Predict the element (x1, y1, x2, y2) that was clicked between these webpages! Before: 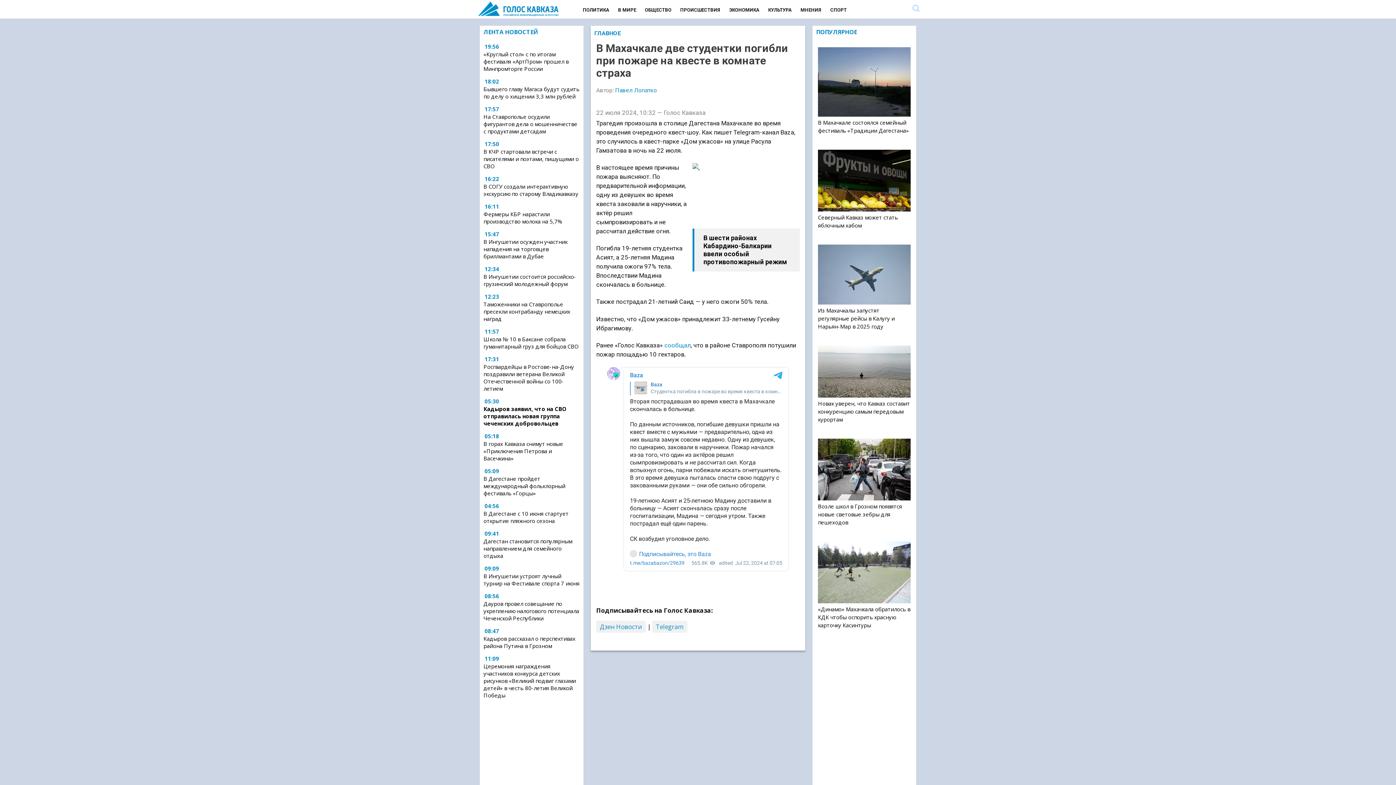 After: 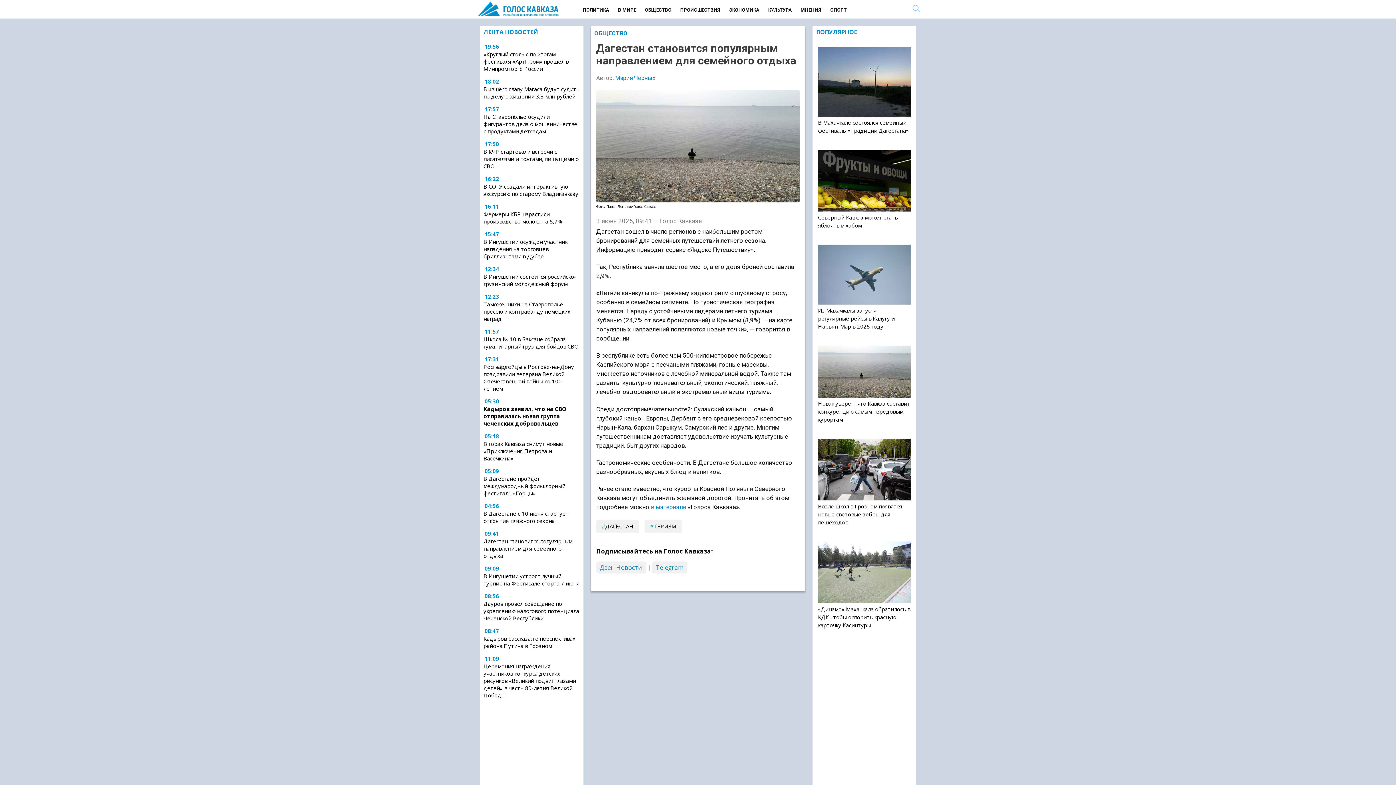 Action: label: Дагестан становится популярным направлением для семейного отдыха bbox: (483, 537, 580, 559)